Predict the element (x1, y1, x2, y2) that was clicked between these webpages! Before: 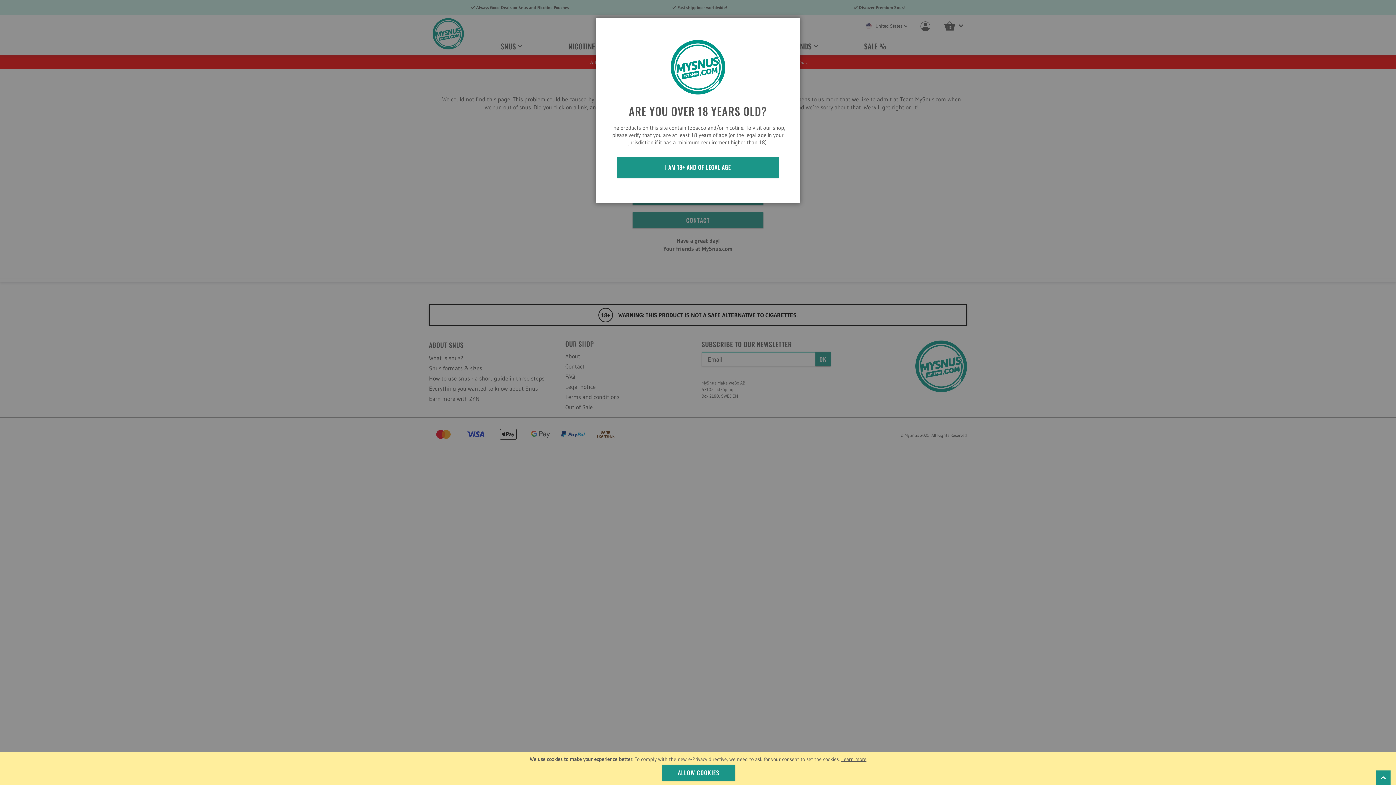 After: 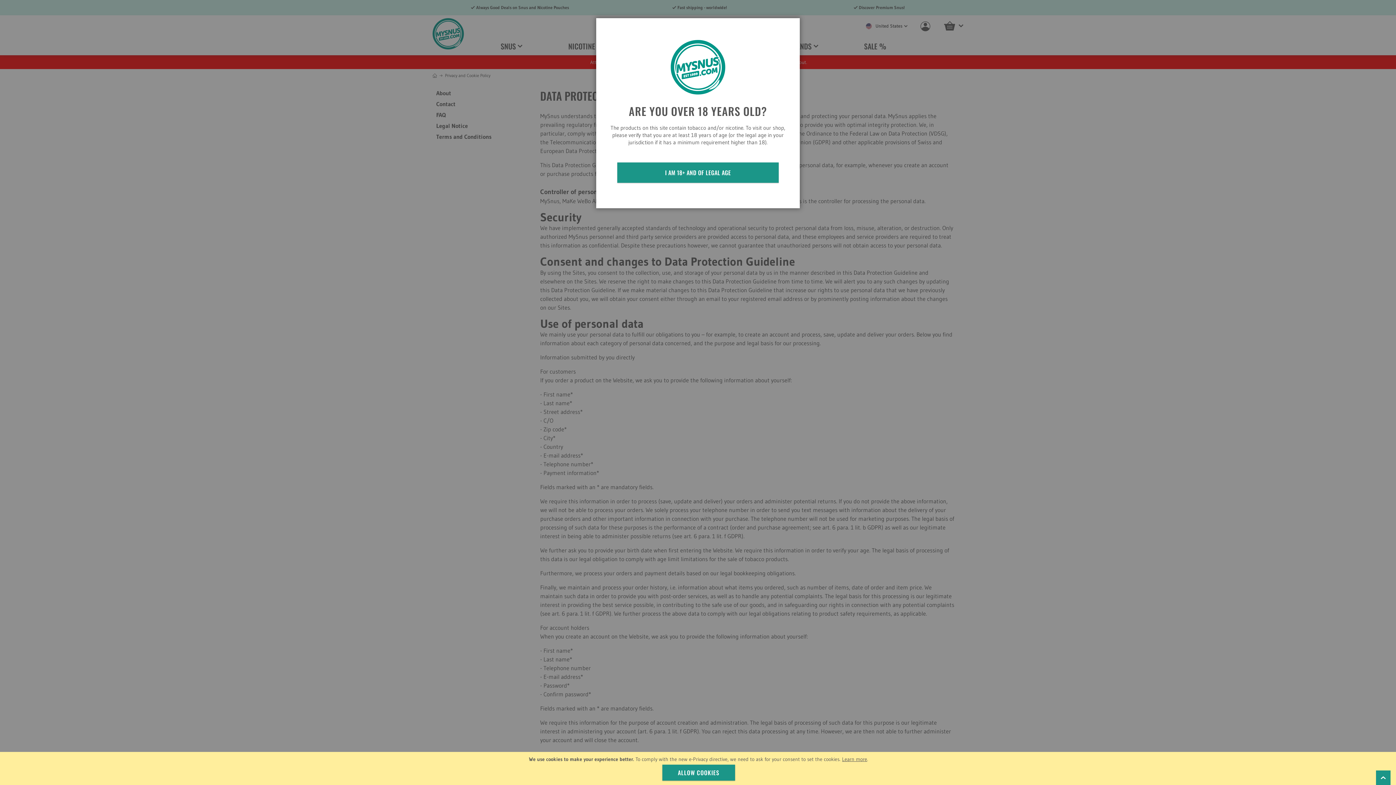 Action: bbox: (841, 756, 866, 762) label: Learn more